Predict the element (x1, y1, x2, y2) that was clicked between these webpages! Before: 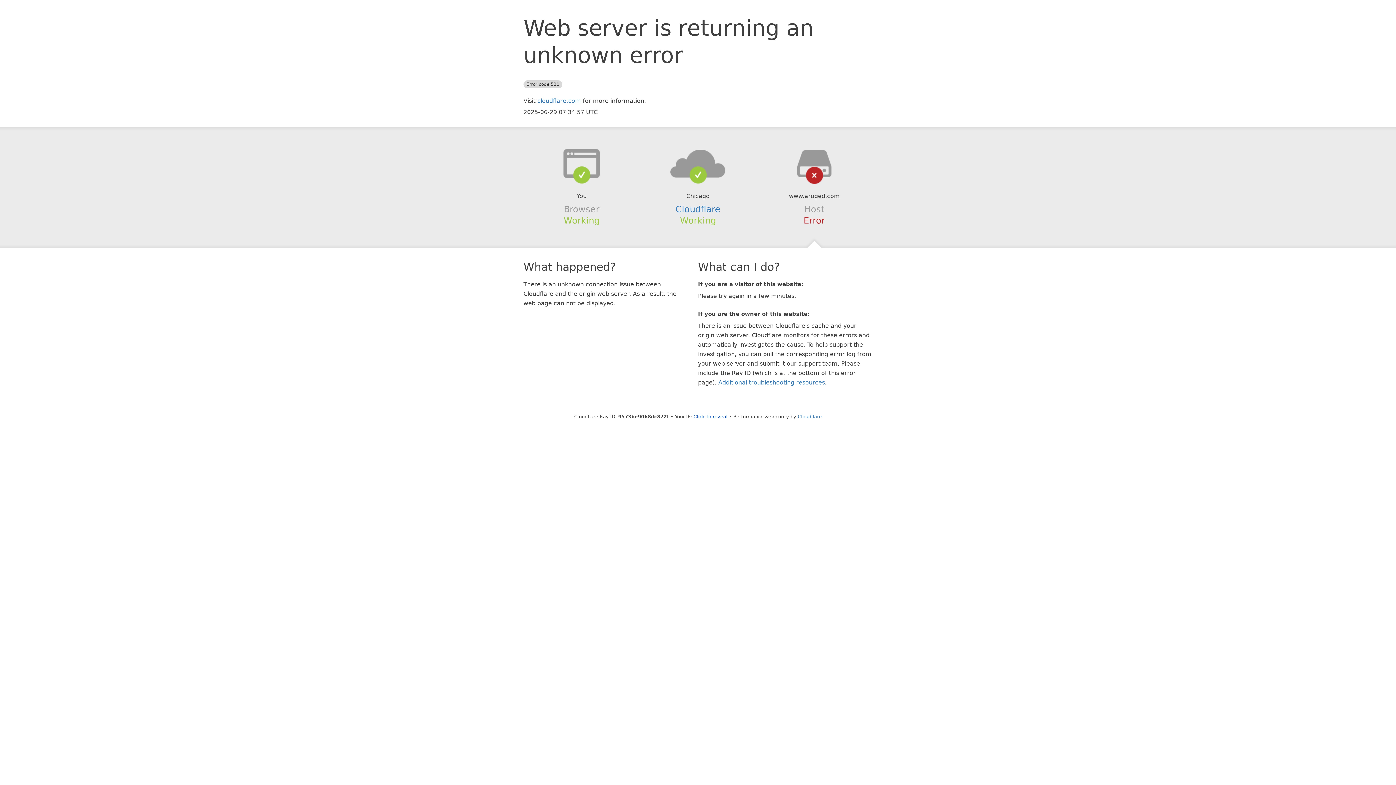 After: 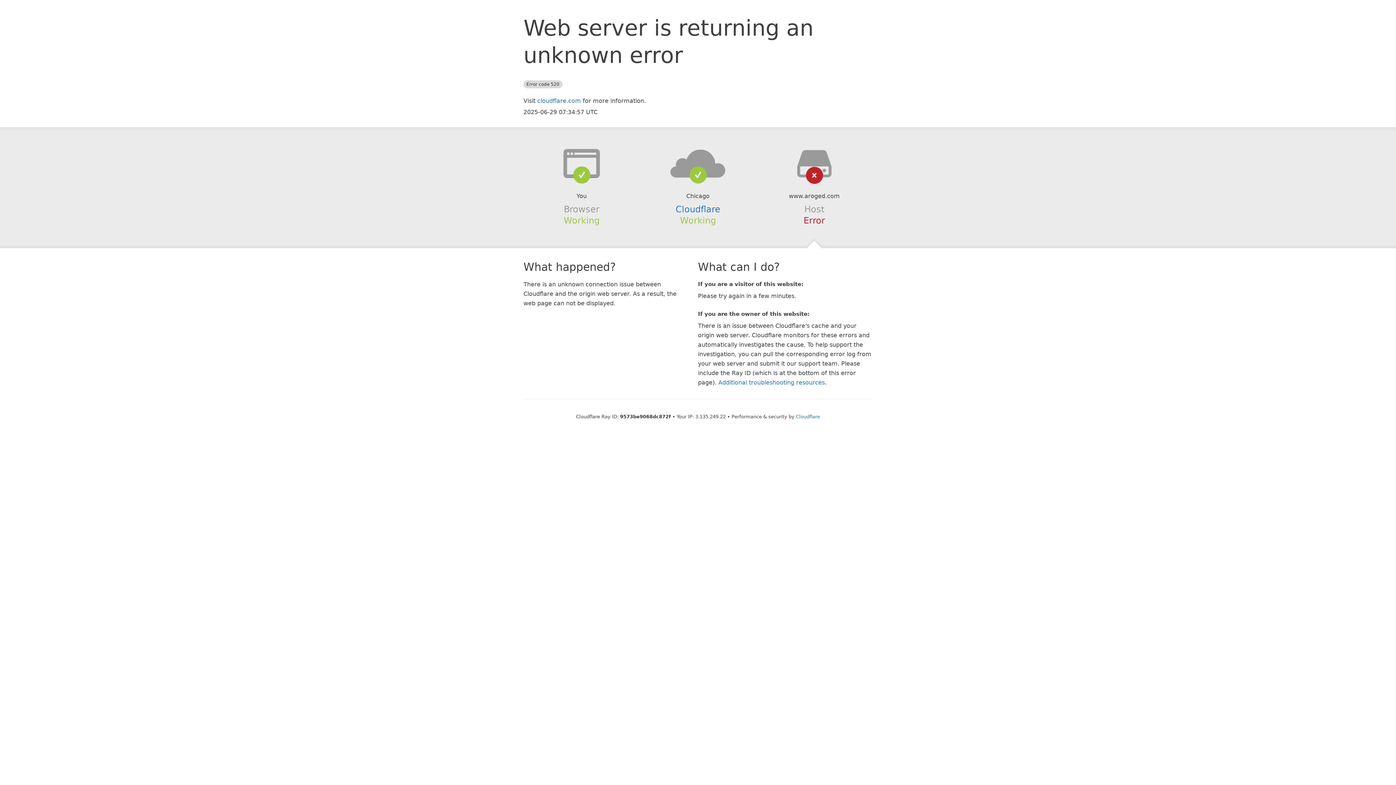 Action: bbox: (693, 414, 727, 419) label: Click to reveal